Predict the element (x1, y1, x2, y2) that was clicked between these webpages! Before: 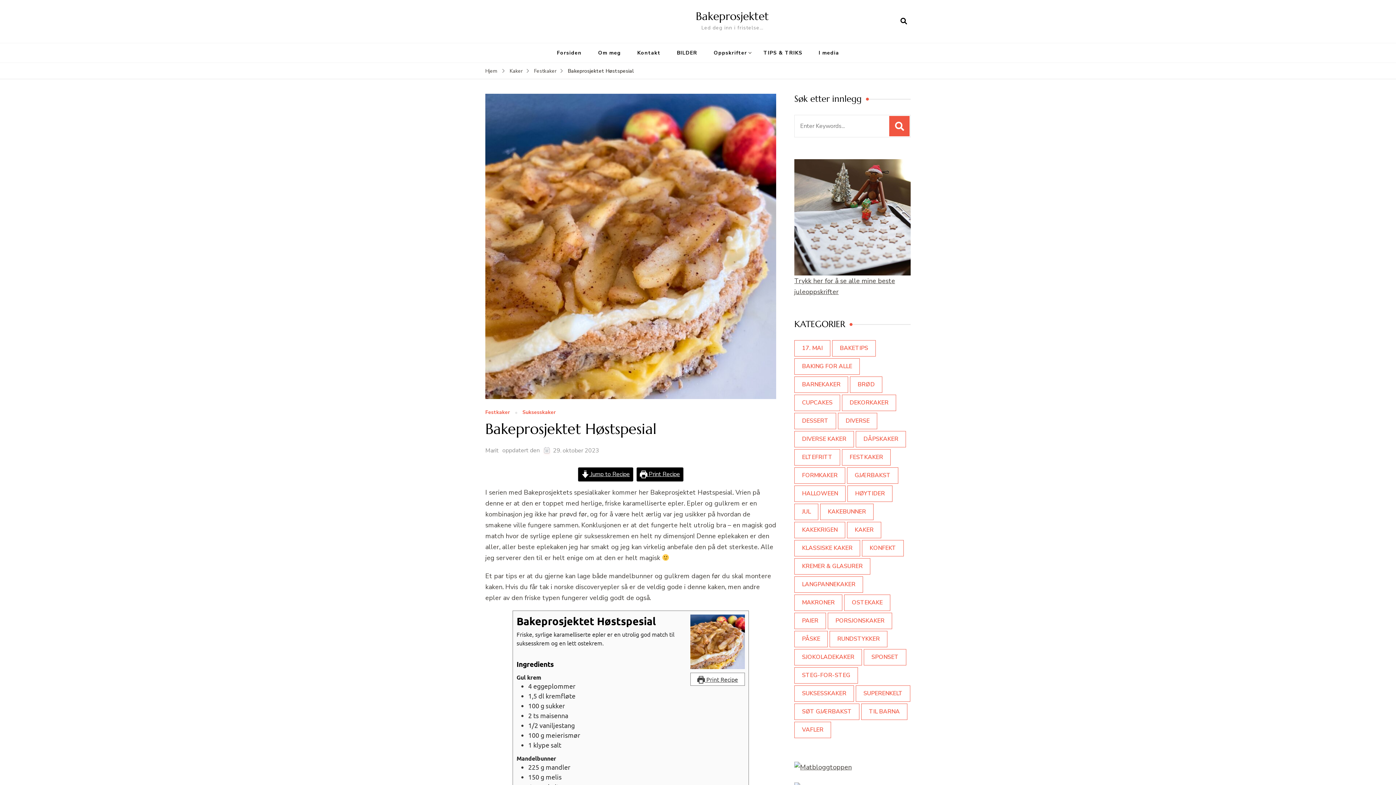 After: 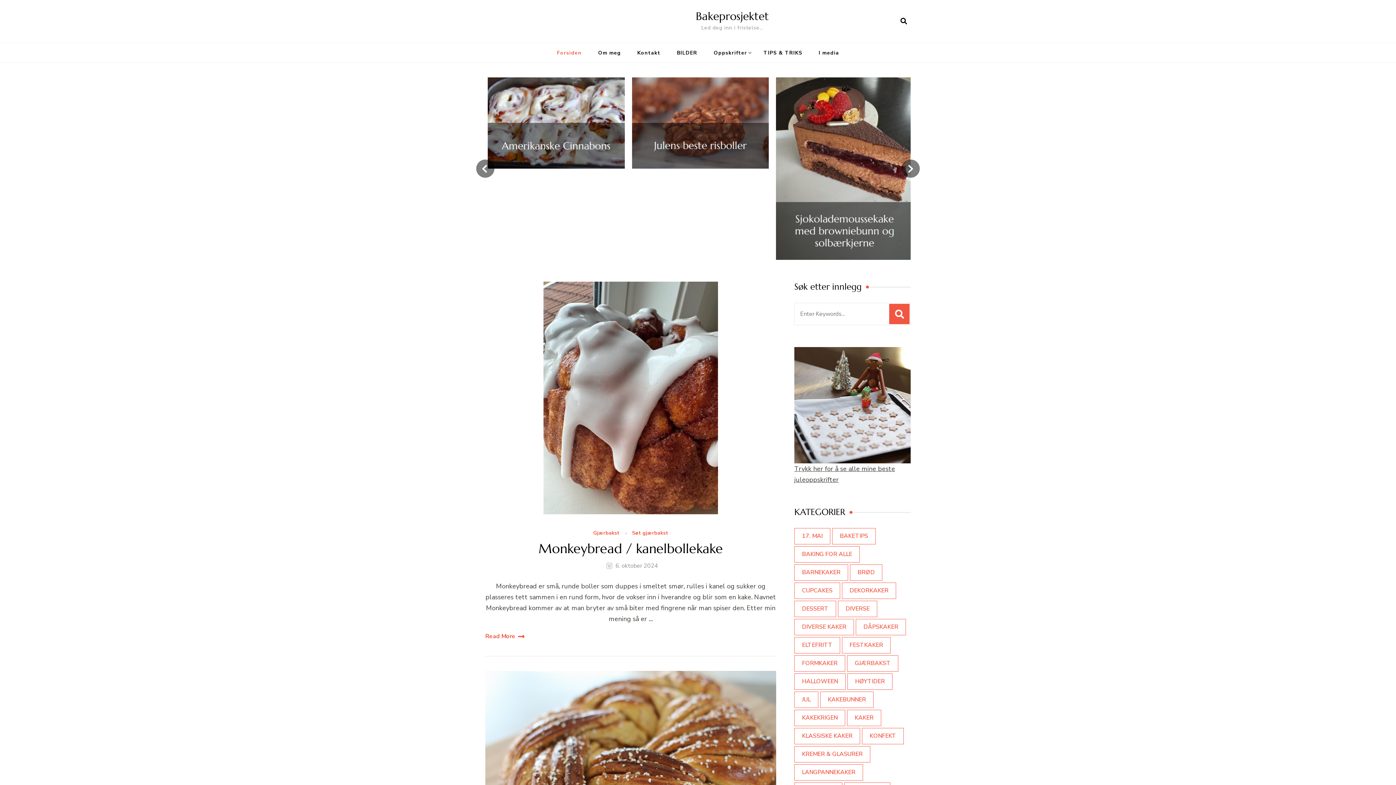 Action: label: Hjem bbox: (485, 66, 497, 75)